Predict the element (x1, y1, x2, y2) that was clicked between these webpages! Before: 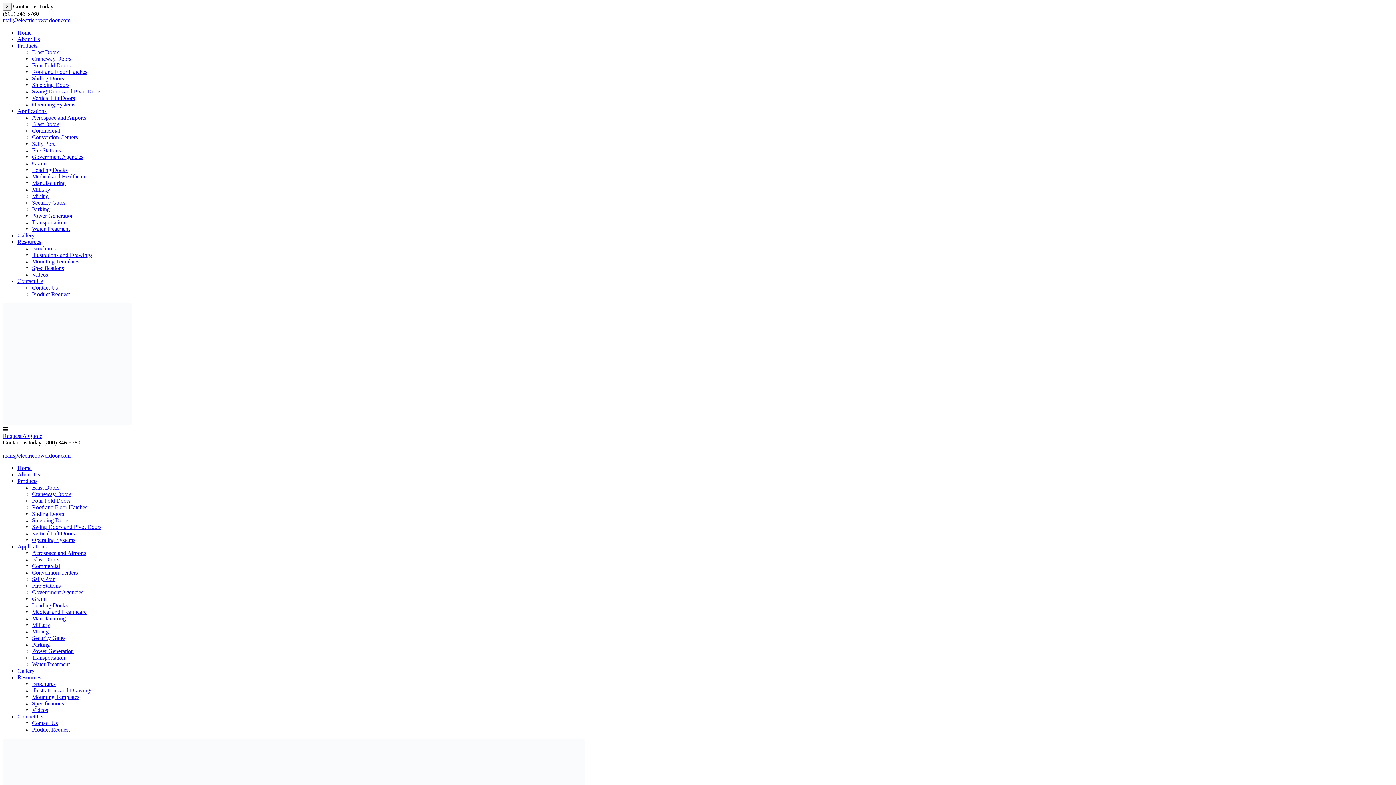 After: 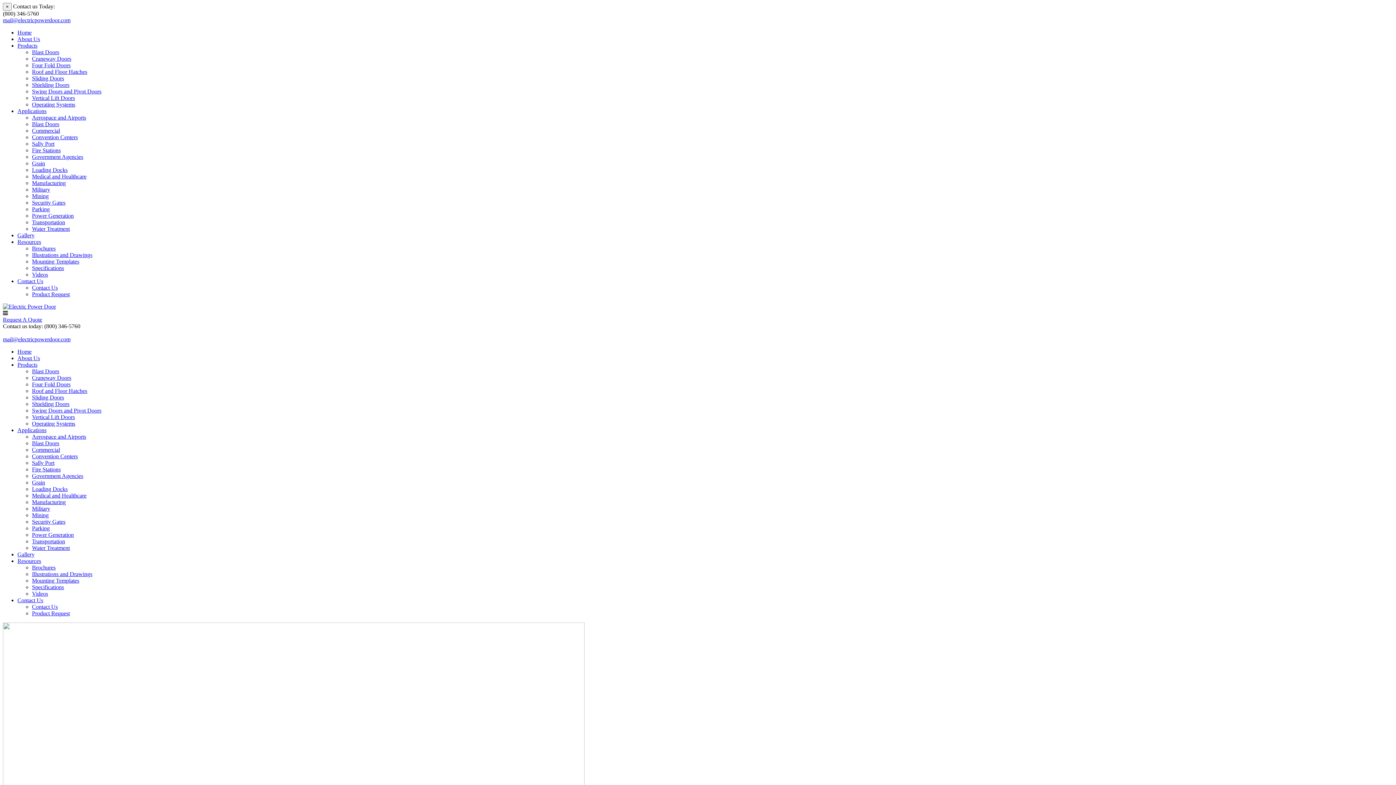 Action: bbox: (32, 654, 65, 661) label: Transportation